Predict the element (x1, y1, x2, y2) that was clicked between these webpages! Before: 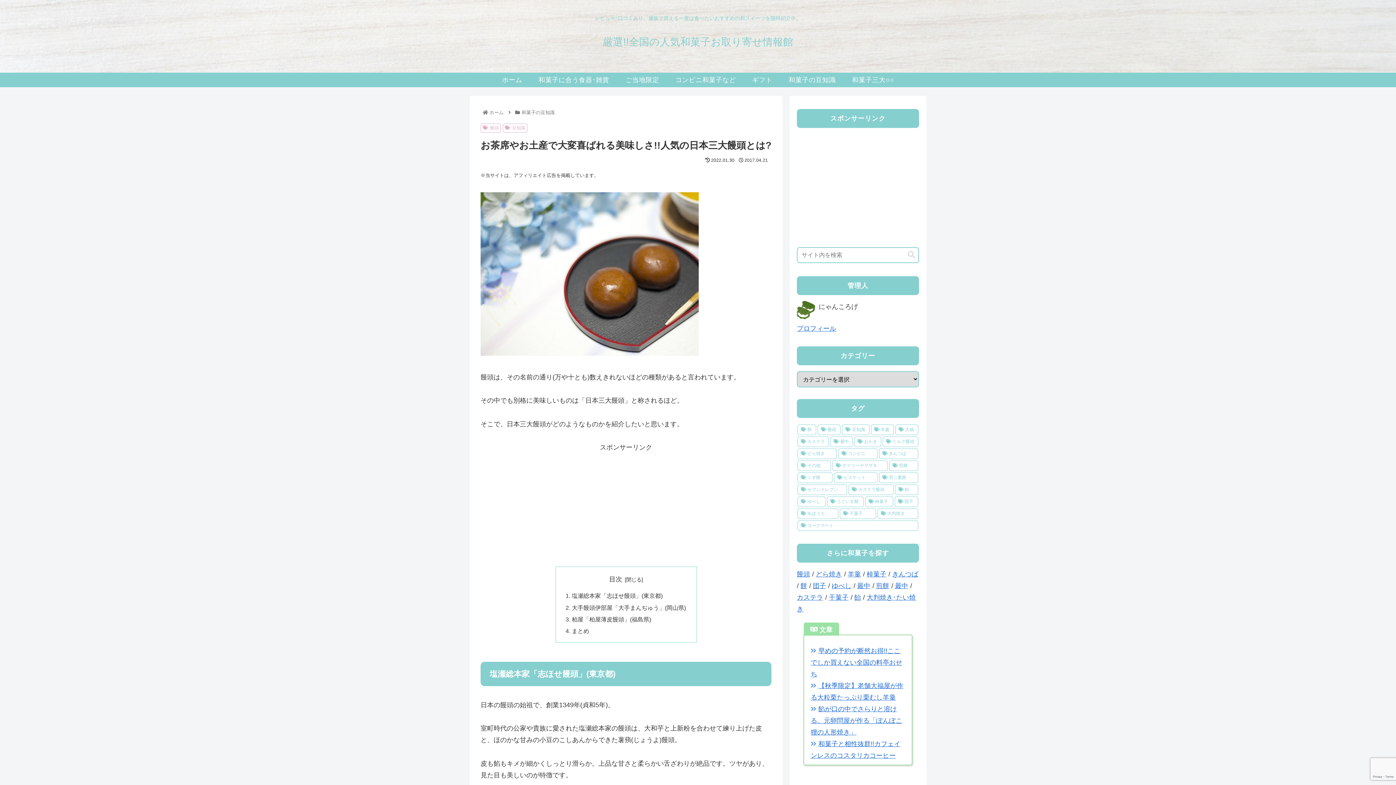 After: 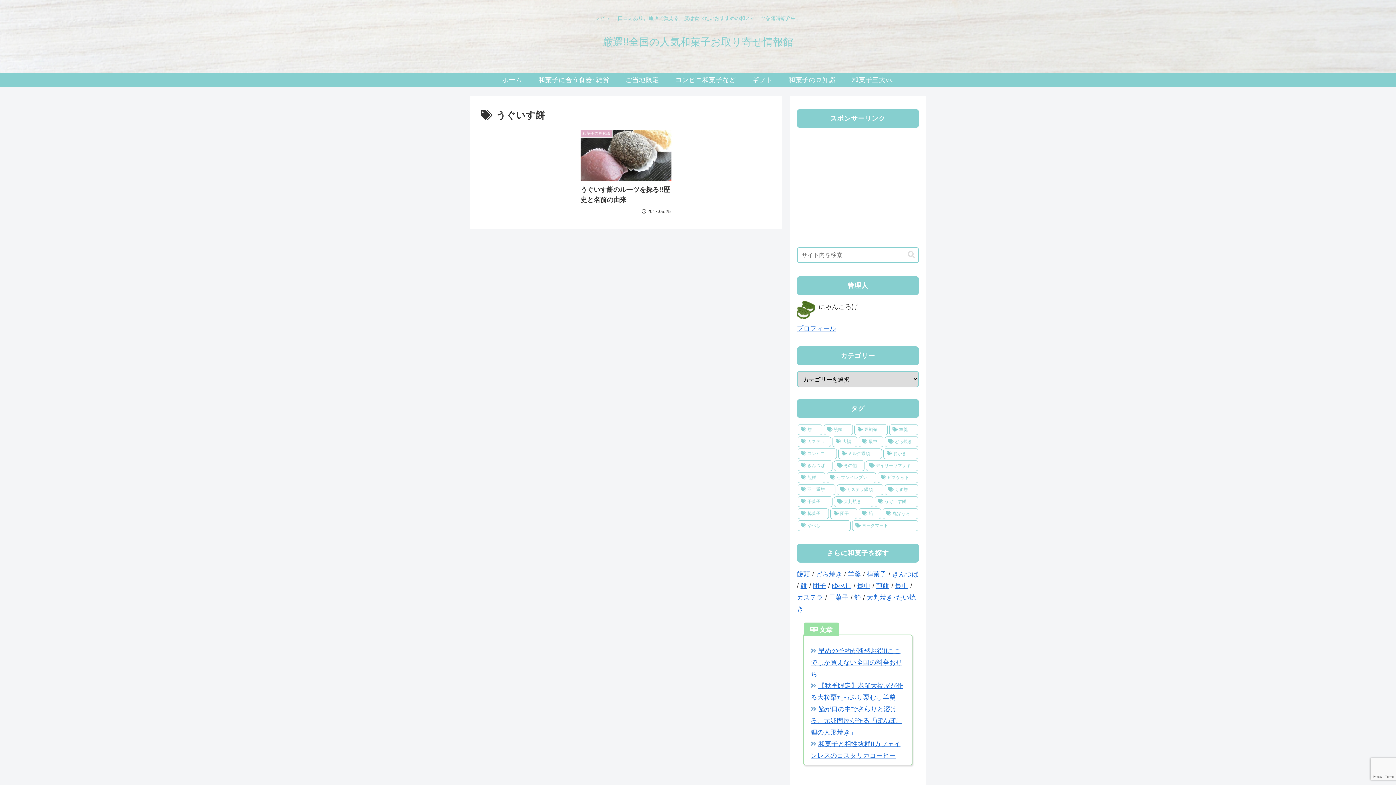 Action: bbox: (827, 496, 864, 507) label: うぐいす餅 (1個の項目)